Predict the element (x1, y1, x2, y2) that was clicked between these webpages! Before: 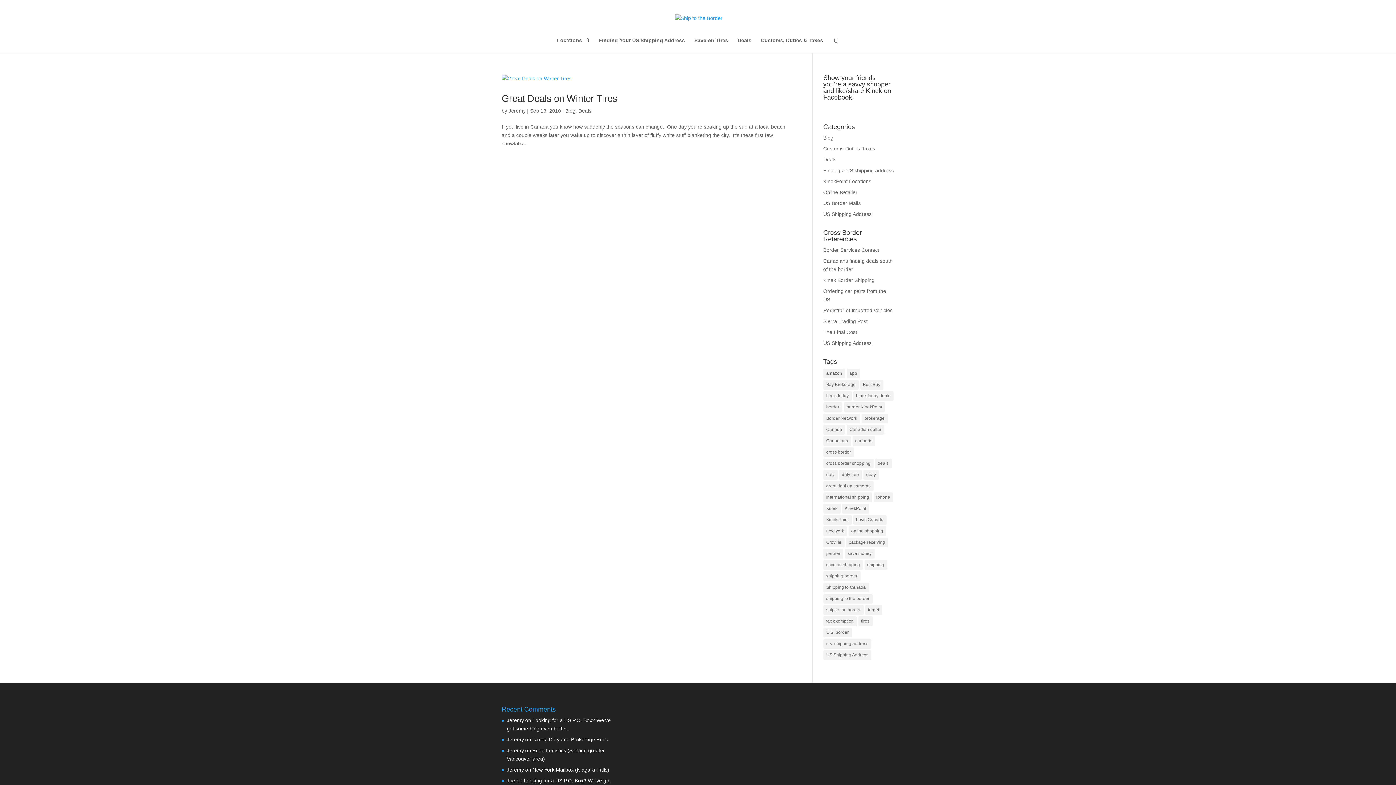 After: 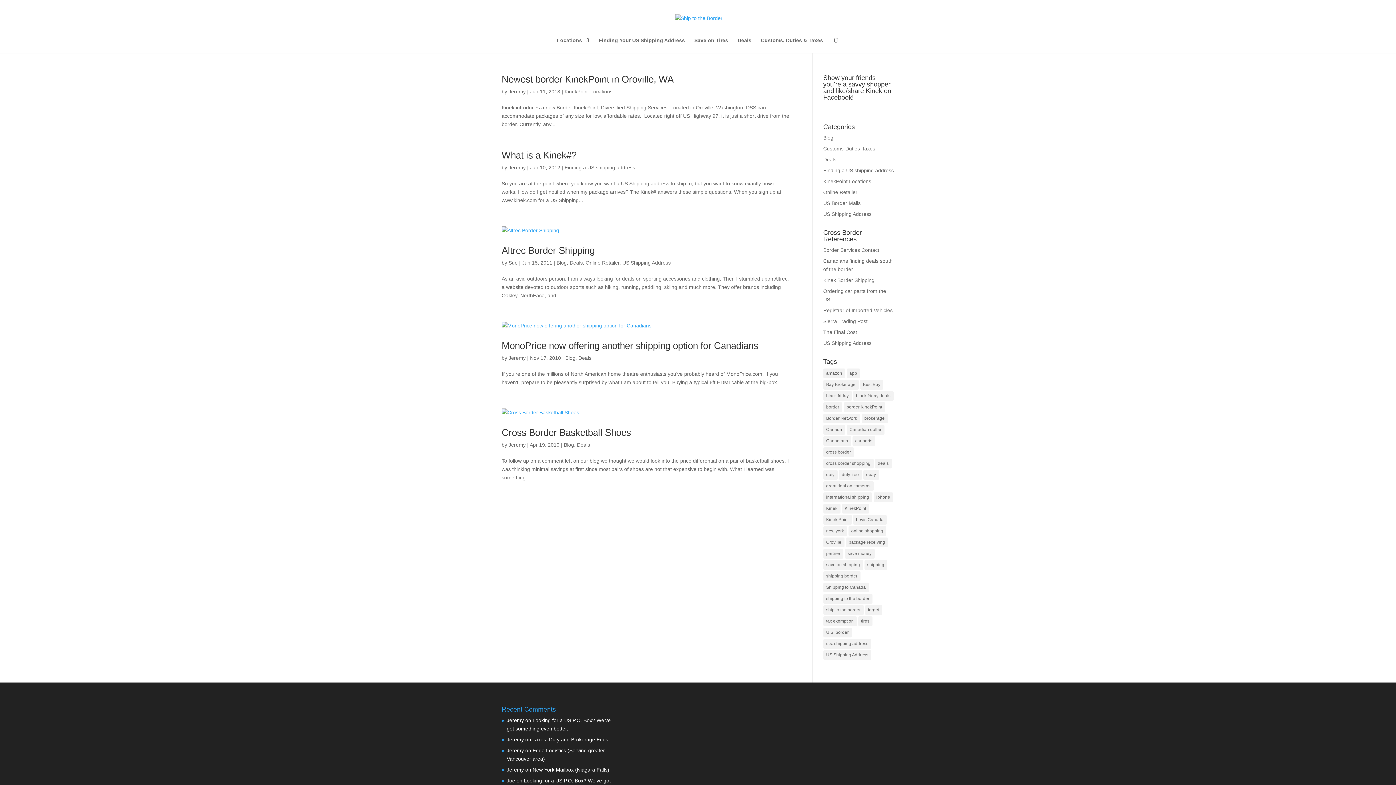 Action: label: shipping to the border (5 items) bbox: (823, 594, 872, 604)